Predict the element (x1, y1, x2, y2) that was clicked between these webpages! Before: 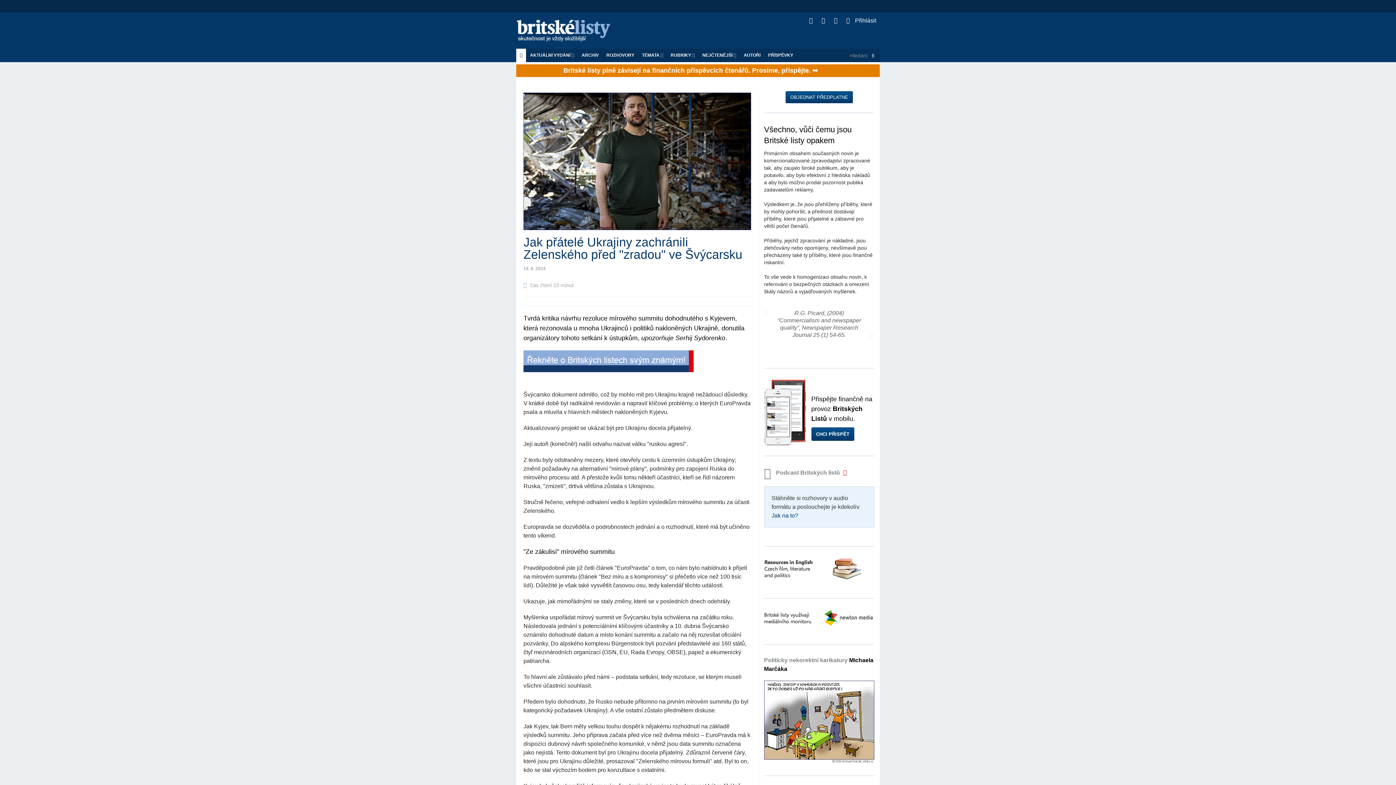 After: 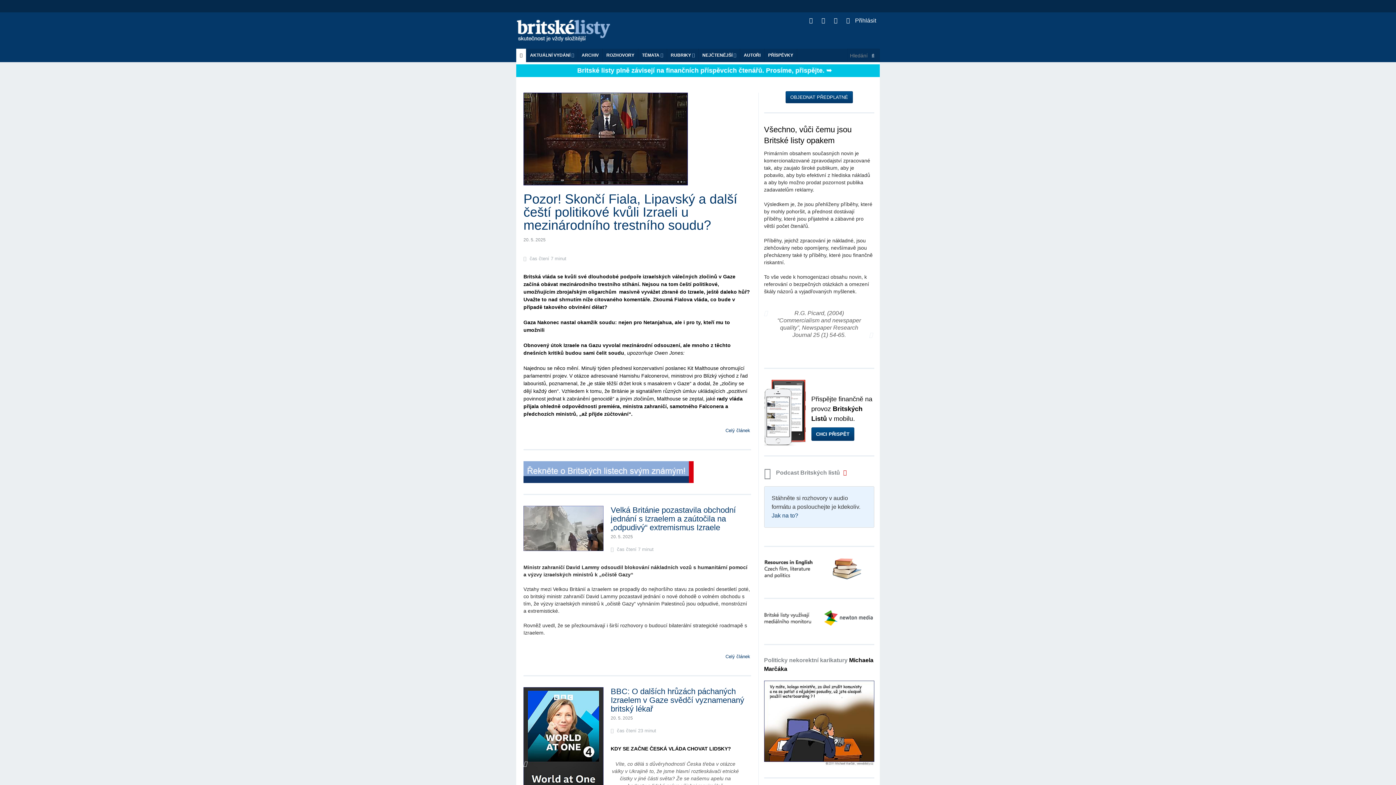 Action: bbox: (516, 19, 618, 42) label: Britské listy